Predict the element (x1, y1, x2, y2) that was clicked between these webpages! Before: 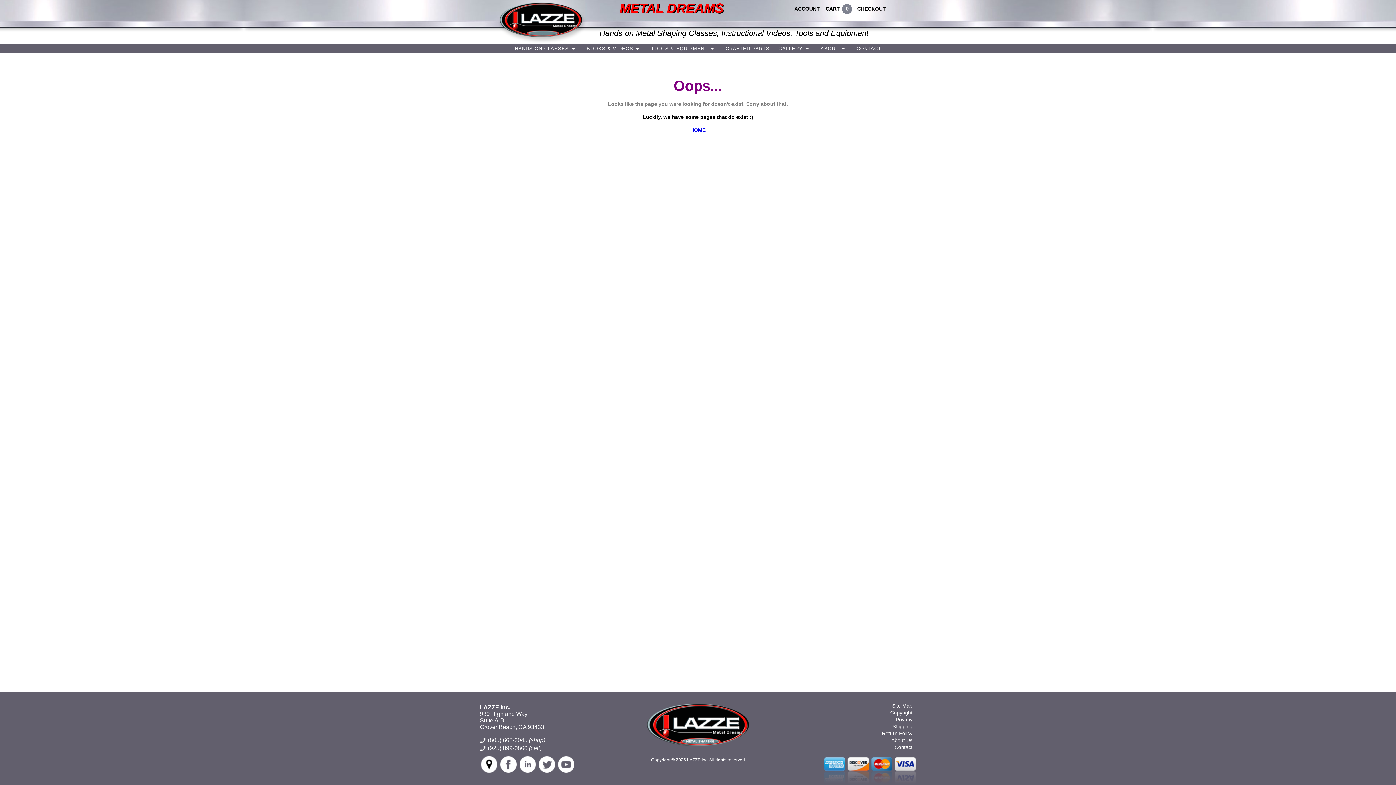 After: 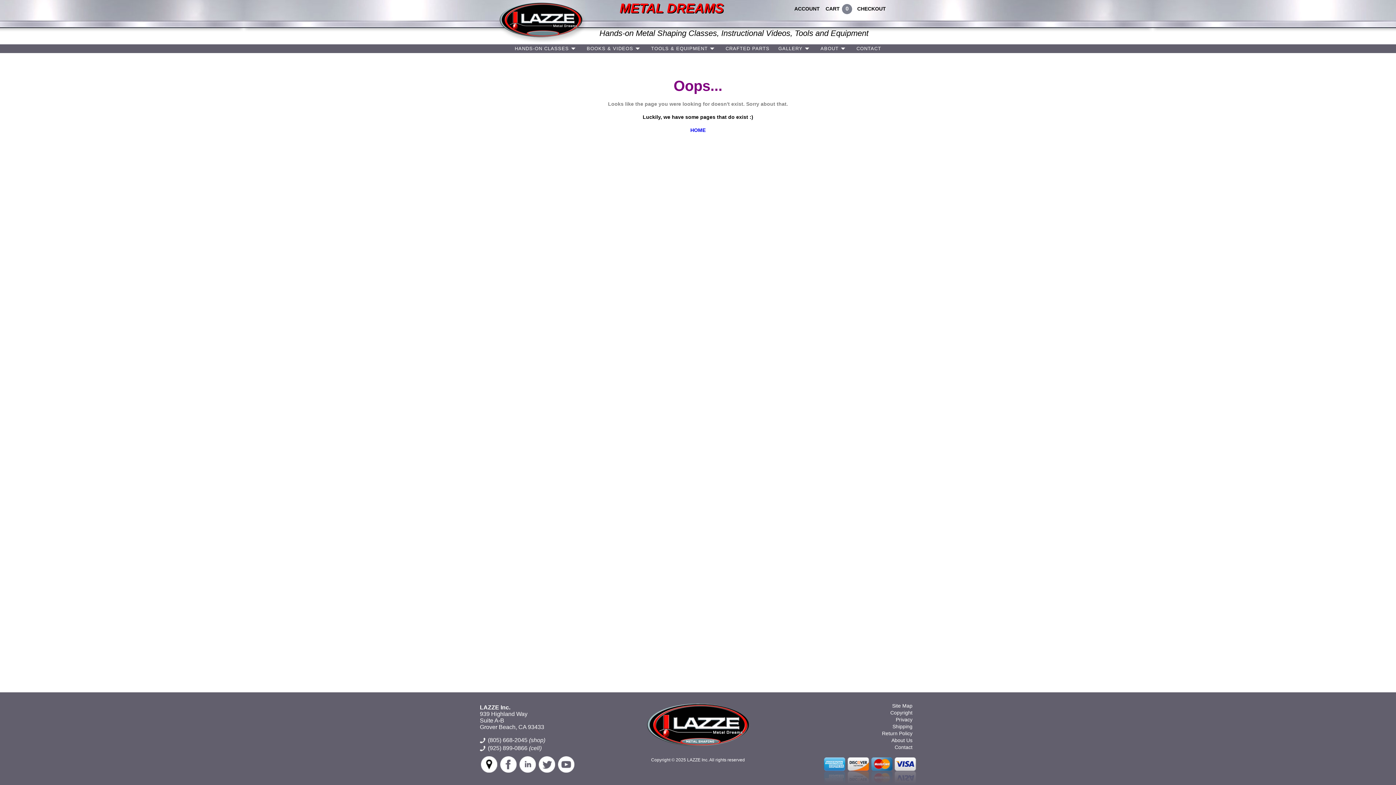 Action: bbox: (558, 768, 576, 774)